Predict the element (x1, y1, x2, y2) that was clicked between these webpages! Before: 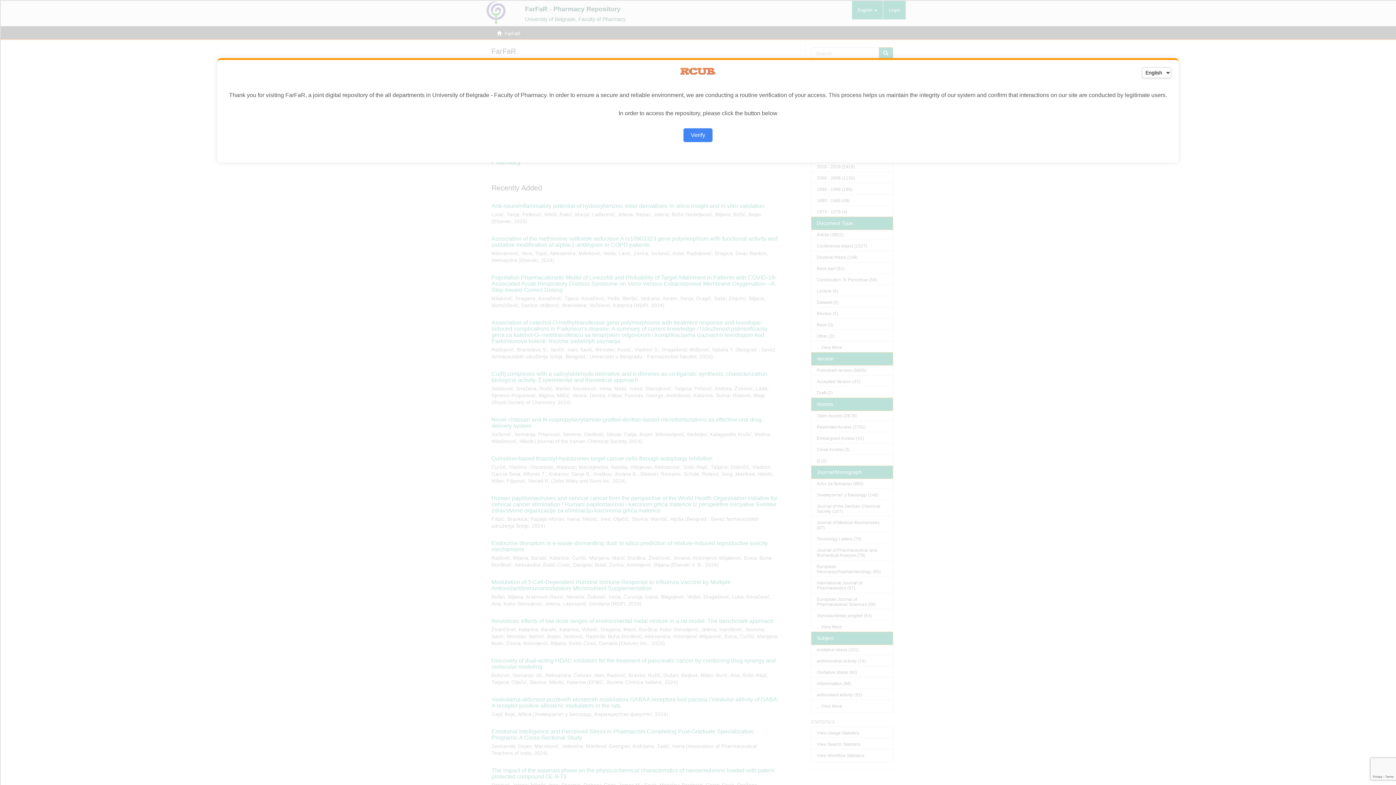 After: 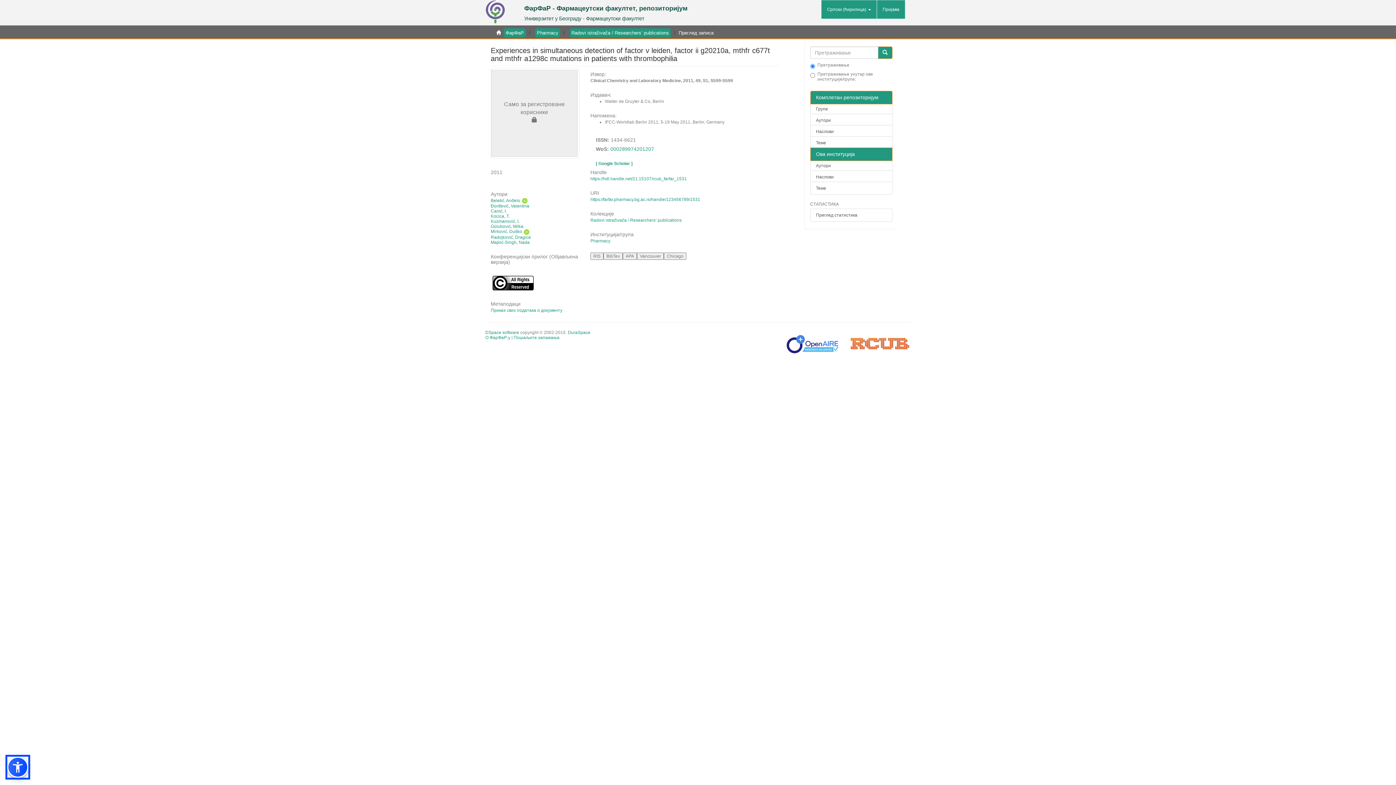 Action: bbox: (683, 128, 712, 142) label: Verify